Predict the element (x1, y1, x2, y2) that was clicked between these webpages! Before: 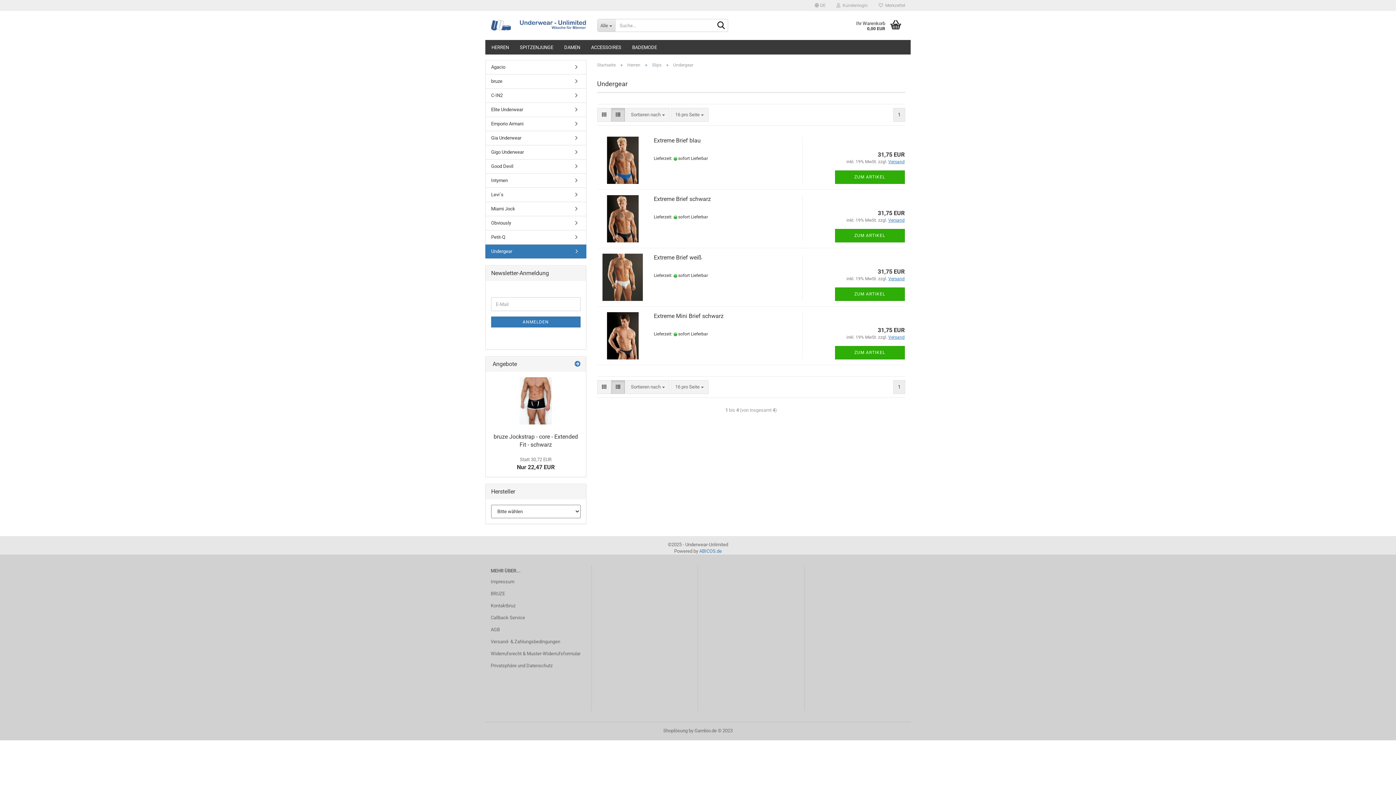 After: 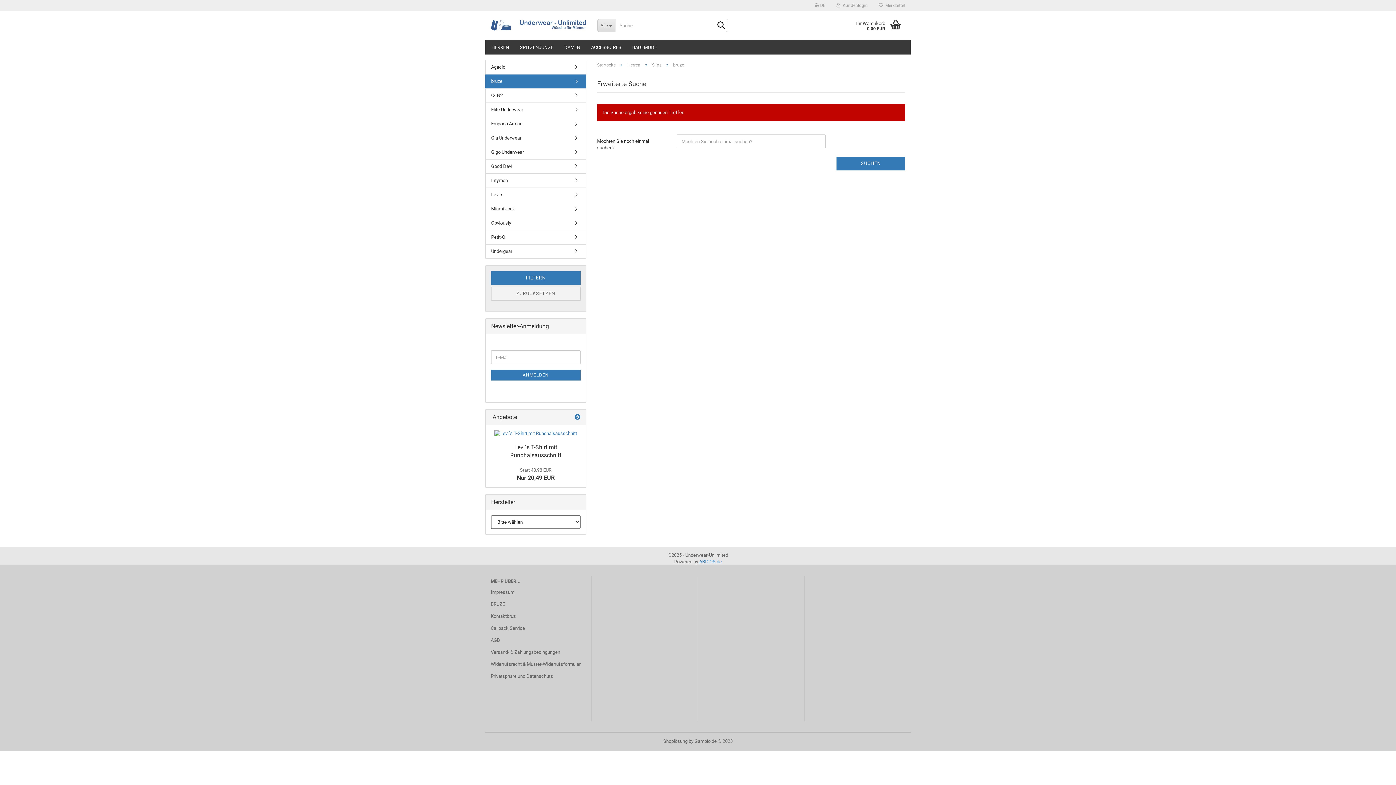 Action: label: bruze bbox: (485, 74, 586, 88)